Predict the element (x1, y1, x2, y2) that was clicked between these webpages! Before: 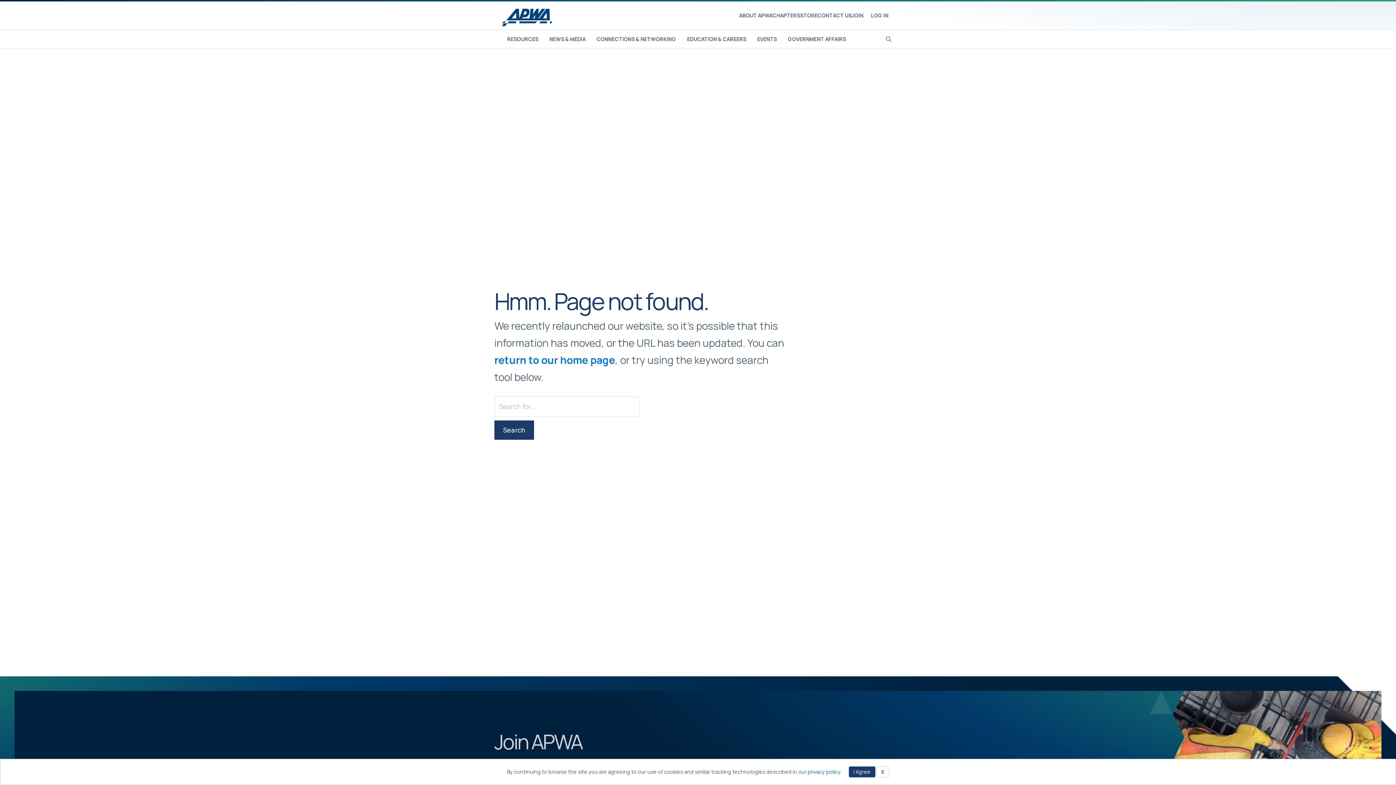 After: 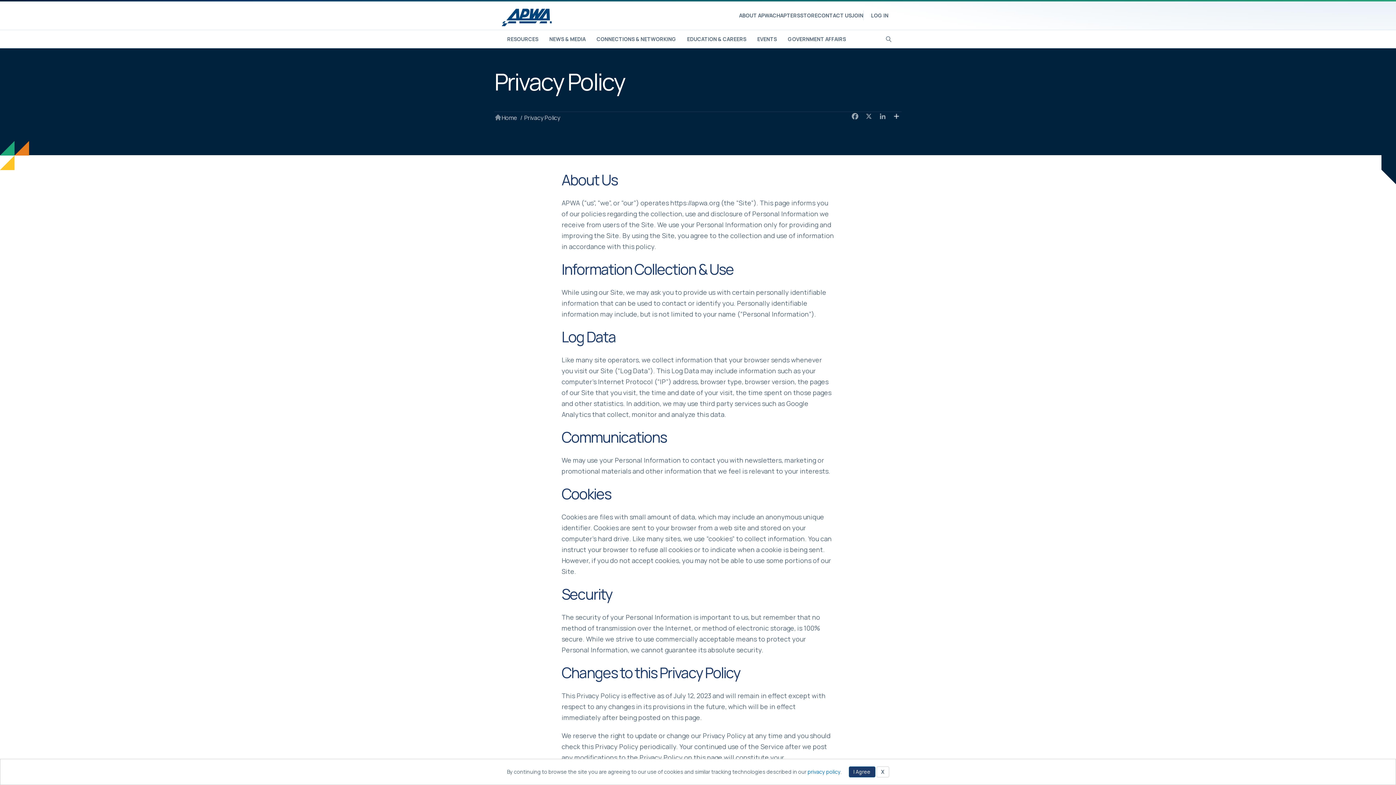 Action: bbox: (807, 768, 840, 775) label: privacy policy